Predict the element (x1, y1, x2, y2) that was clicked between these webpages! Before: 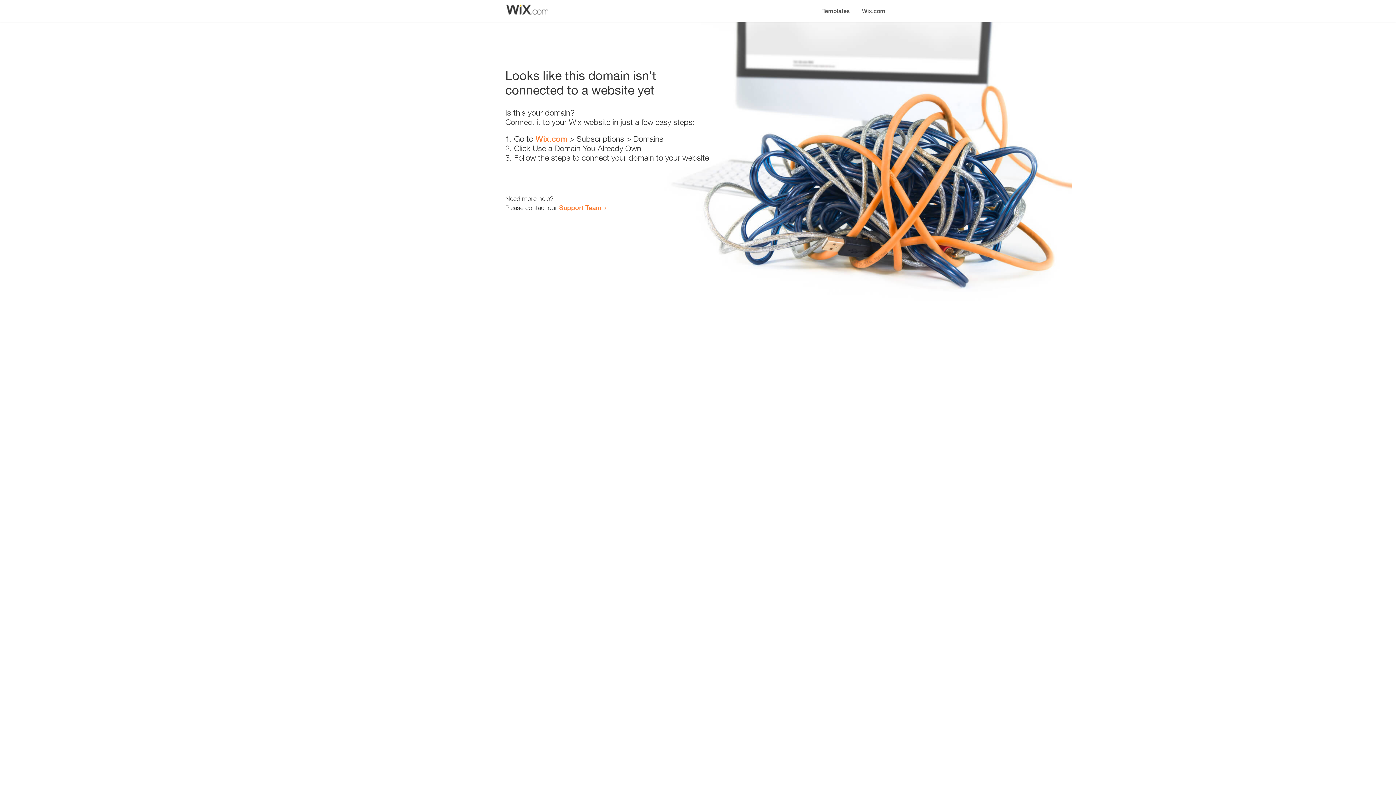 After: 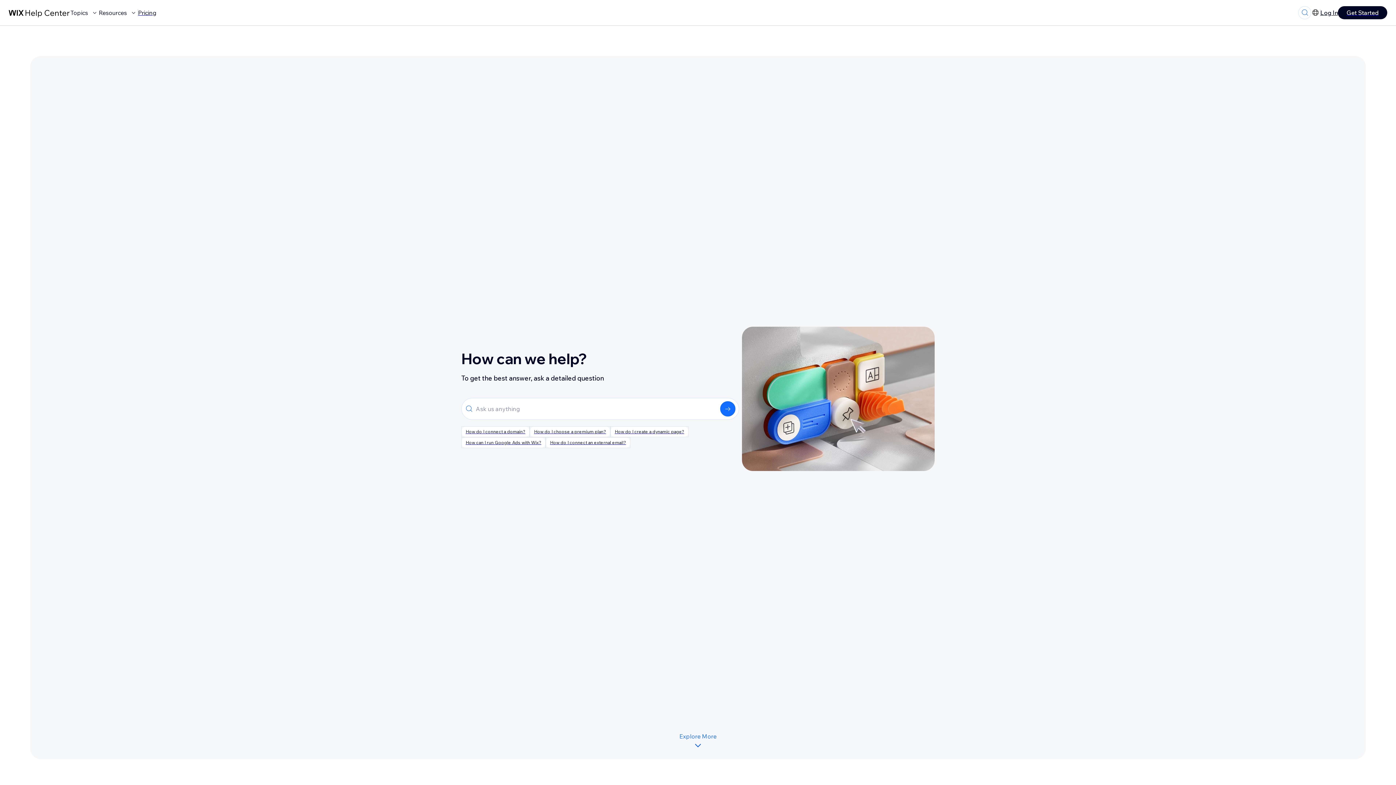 Action: label: Support Team bbox: (559, 203, 601, 211)